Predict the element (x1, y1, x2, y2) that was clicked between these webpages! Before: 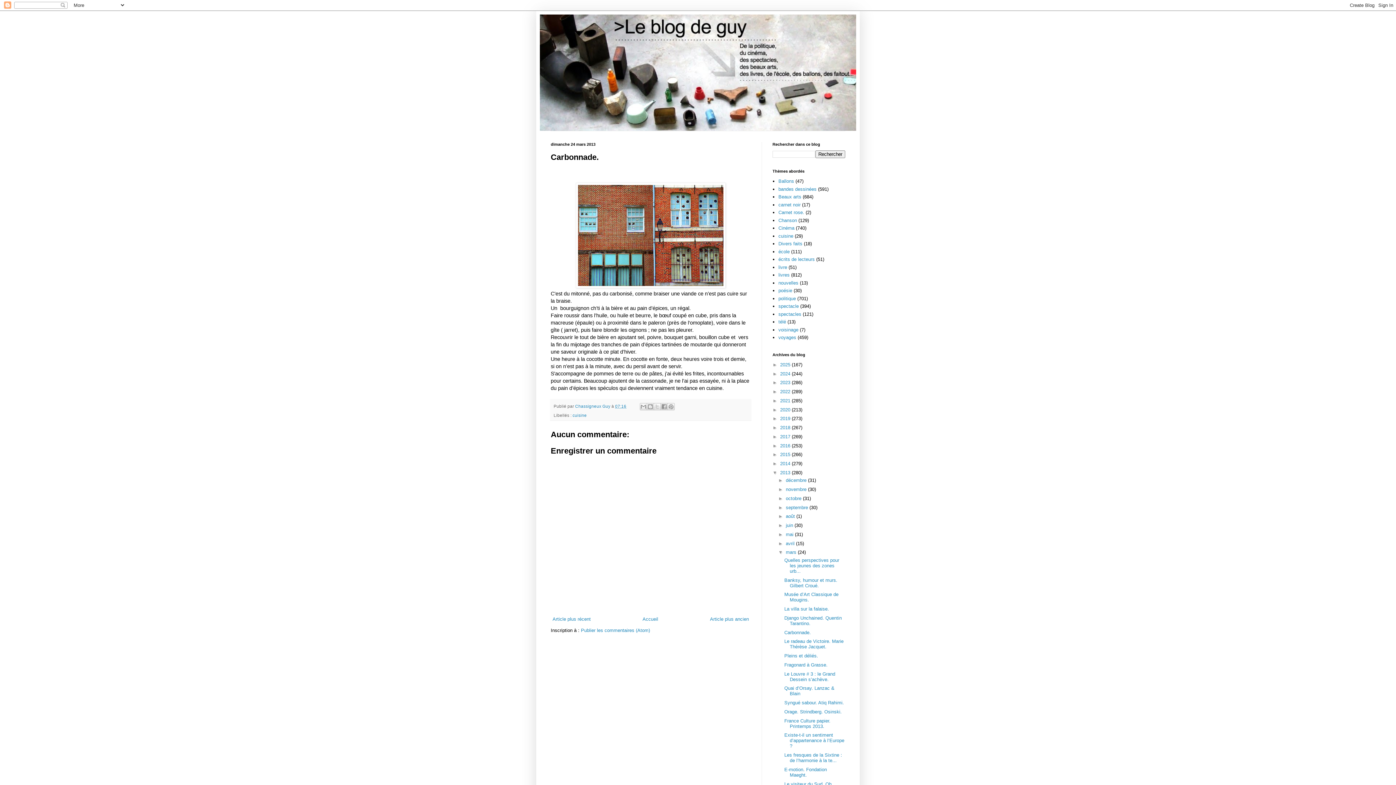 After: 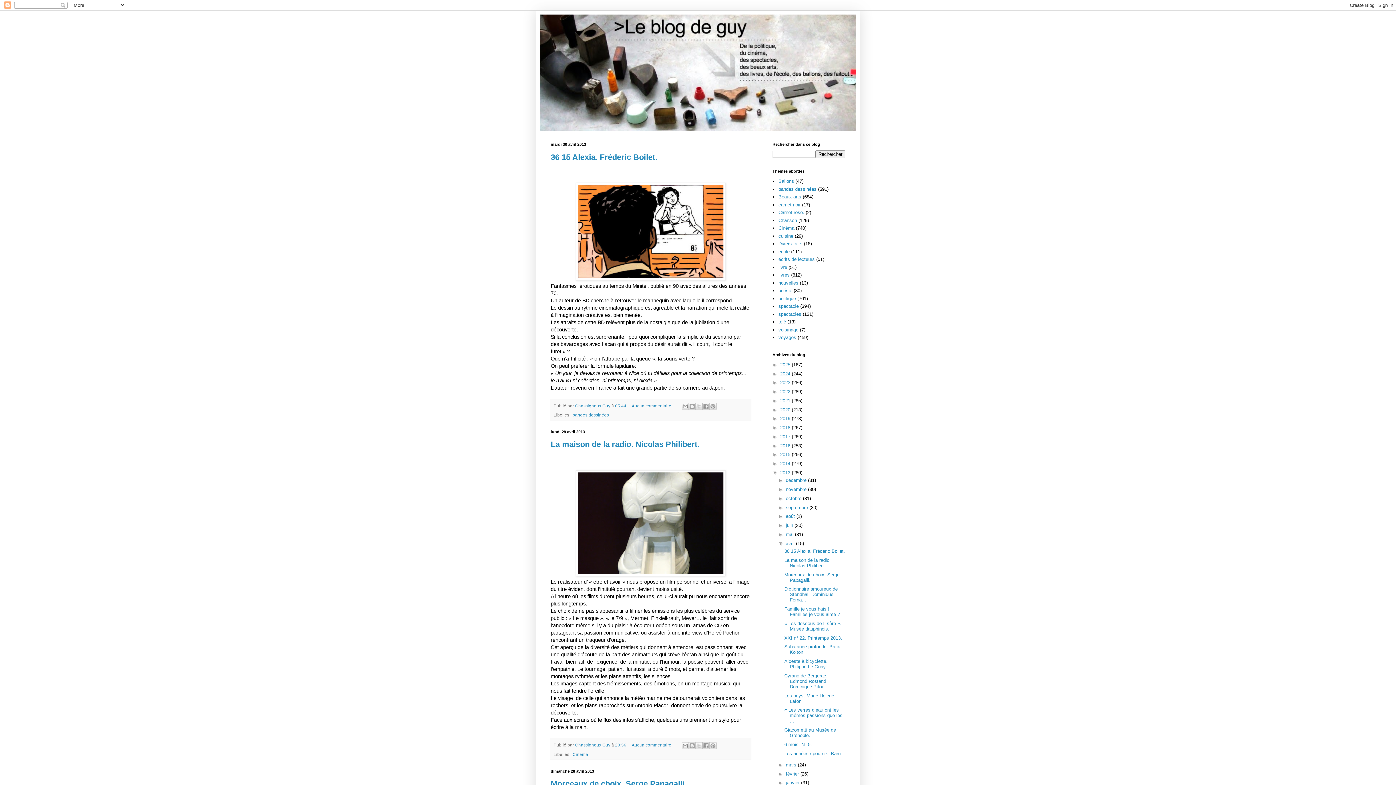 Action: label: avril  bbox: (786, 540, 796, 546)